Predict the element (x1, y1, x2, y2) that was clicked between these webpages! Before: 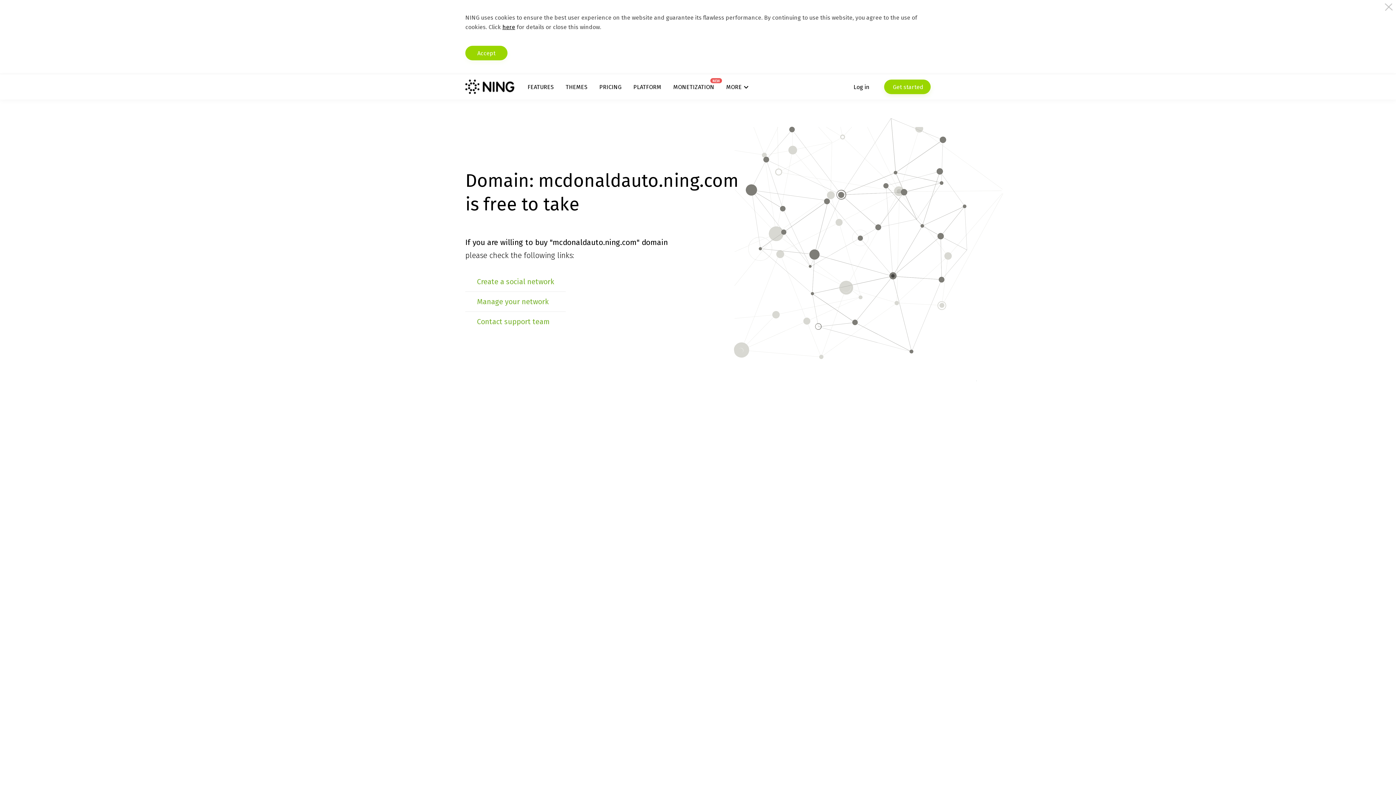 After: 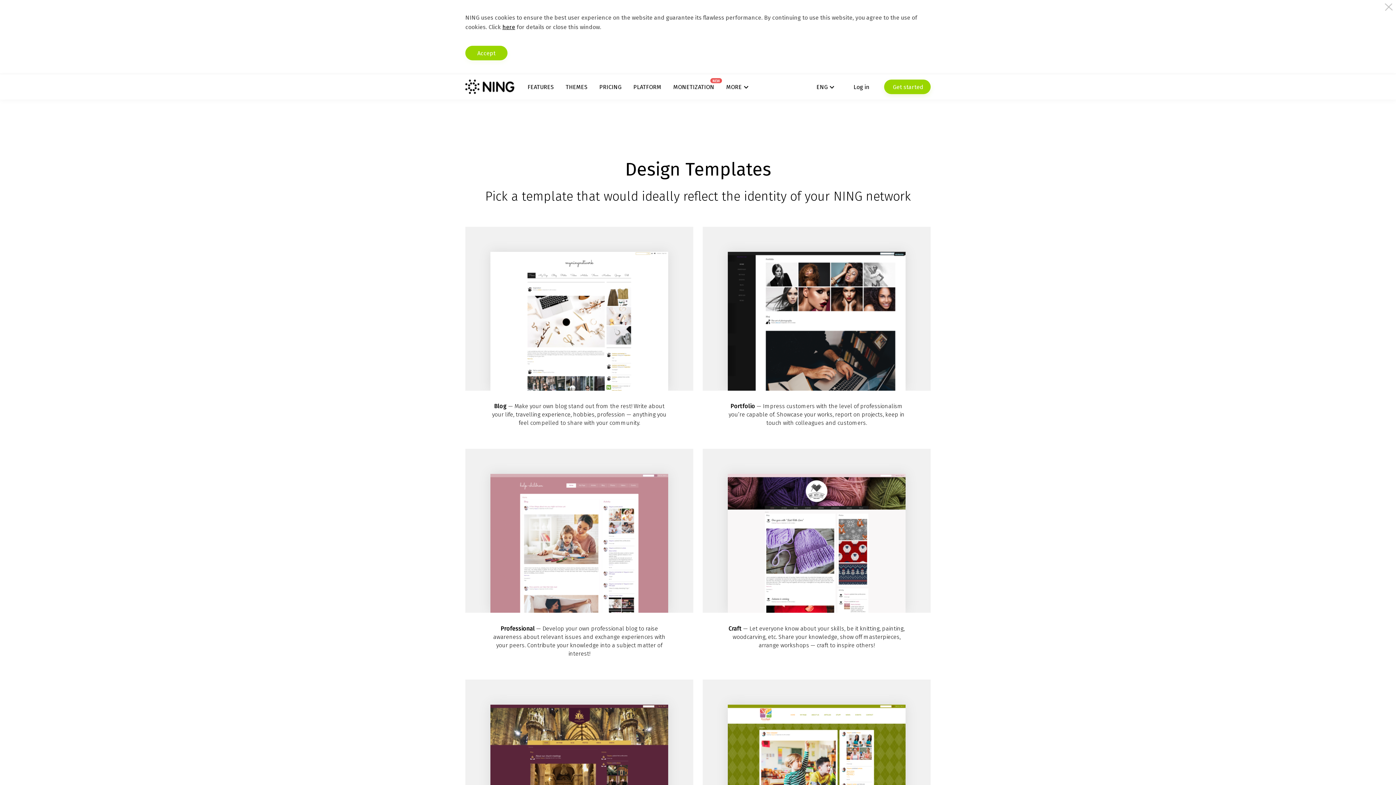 Action: label: THEMES bbox: (565, 83, 587, 90)